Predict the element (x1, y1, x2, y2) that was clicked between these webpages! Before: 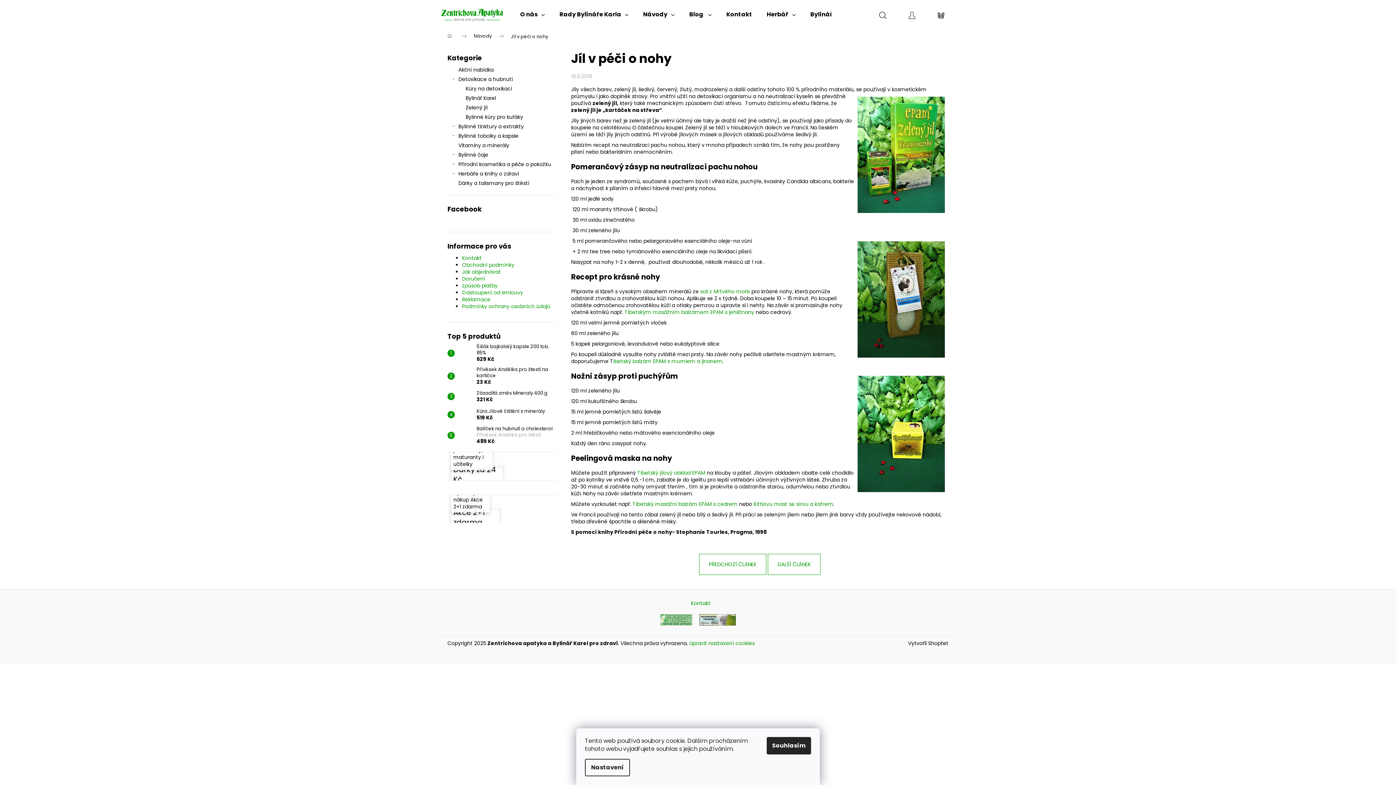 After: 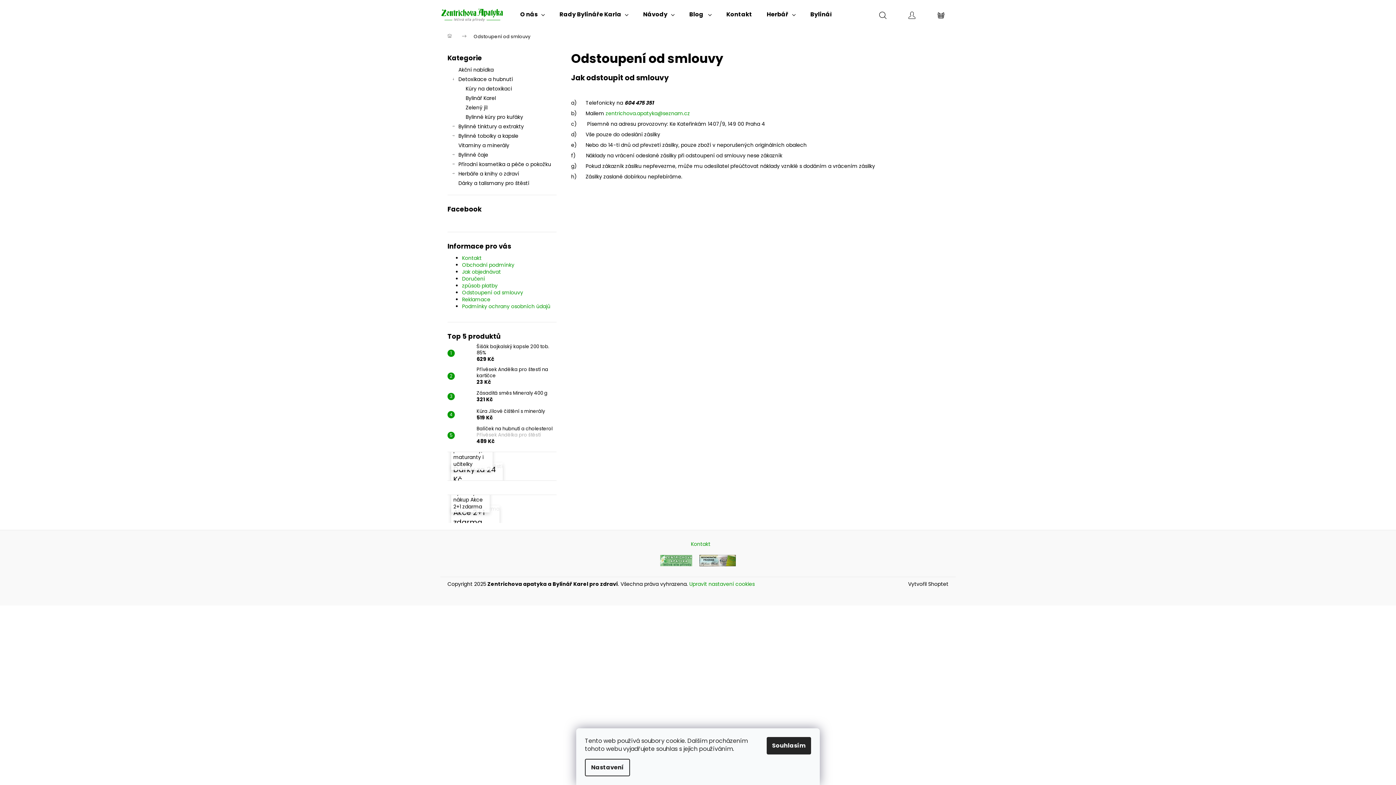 Action: label: Odstoupení od smlouvy bbox: (462, 289, 523, 296)